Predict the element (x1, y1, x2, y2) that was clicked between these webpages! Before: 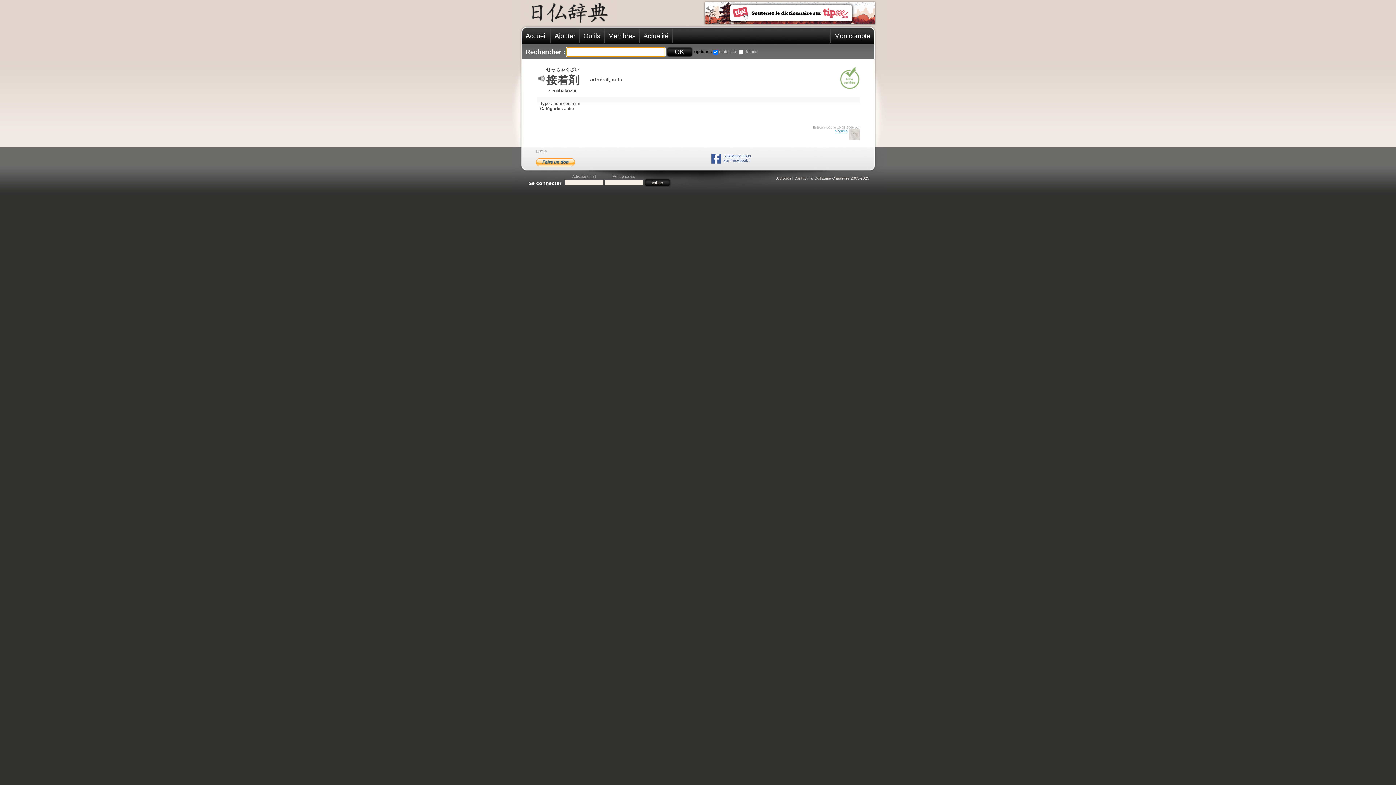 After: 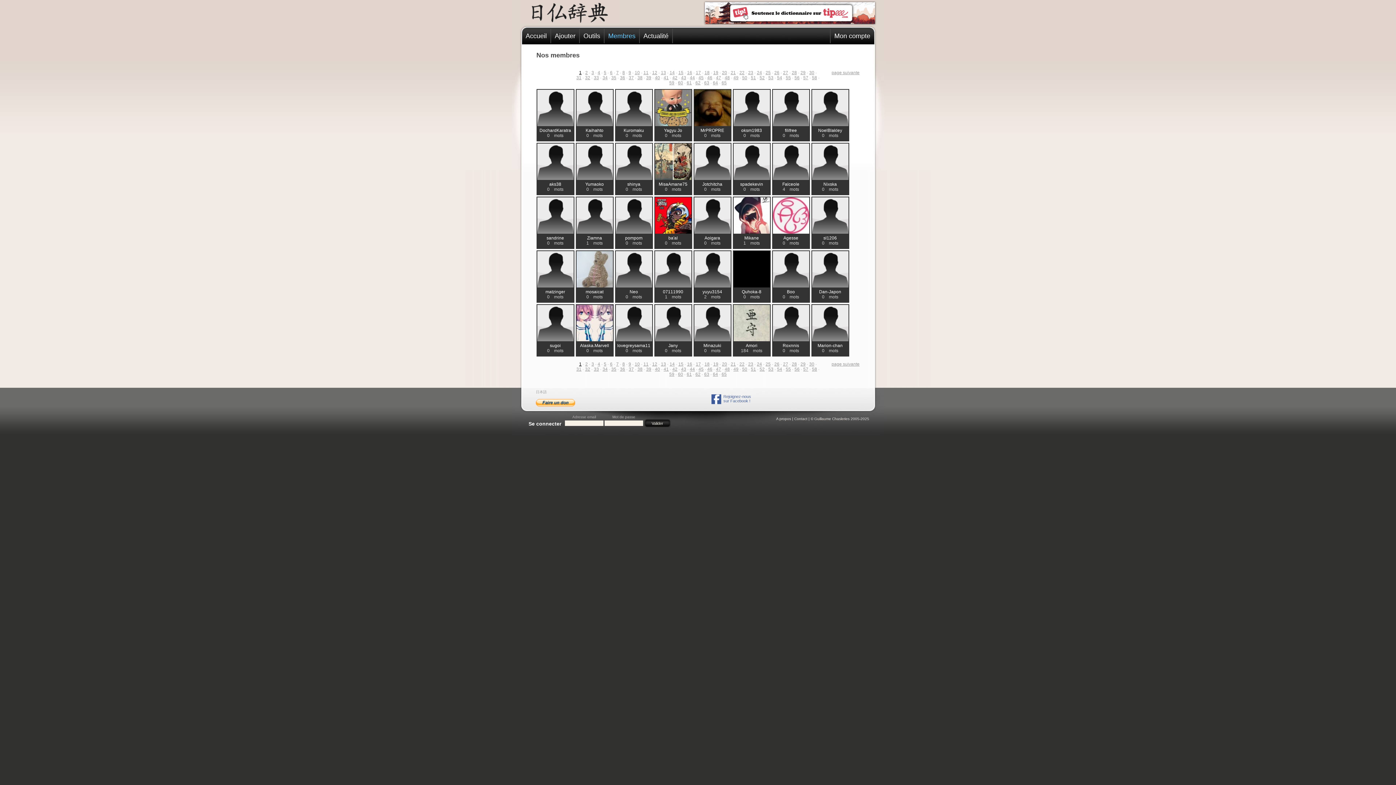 Action: bbox: (604, 28, 639, 43) label: Membres